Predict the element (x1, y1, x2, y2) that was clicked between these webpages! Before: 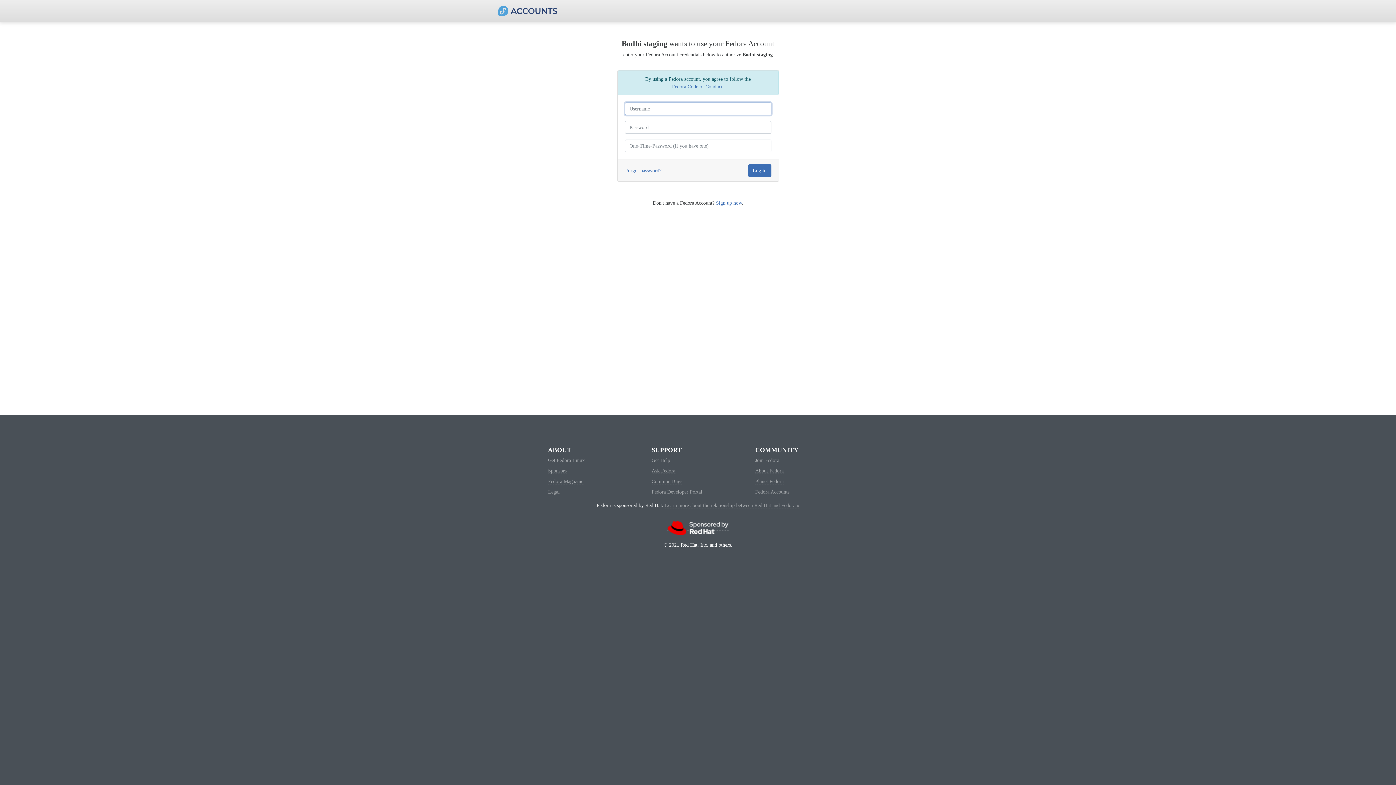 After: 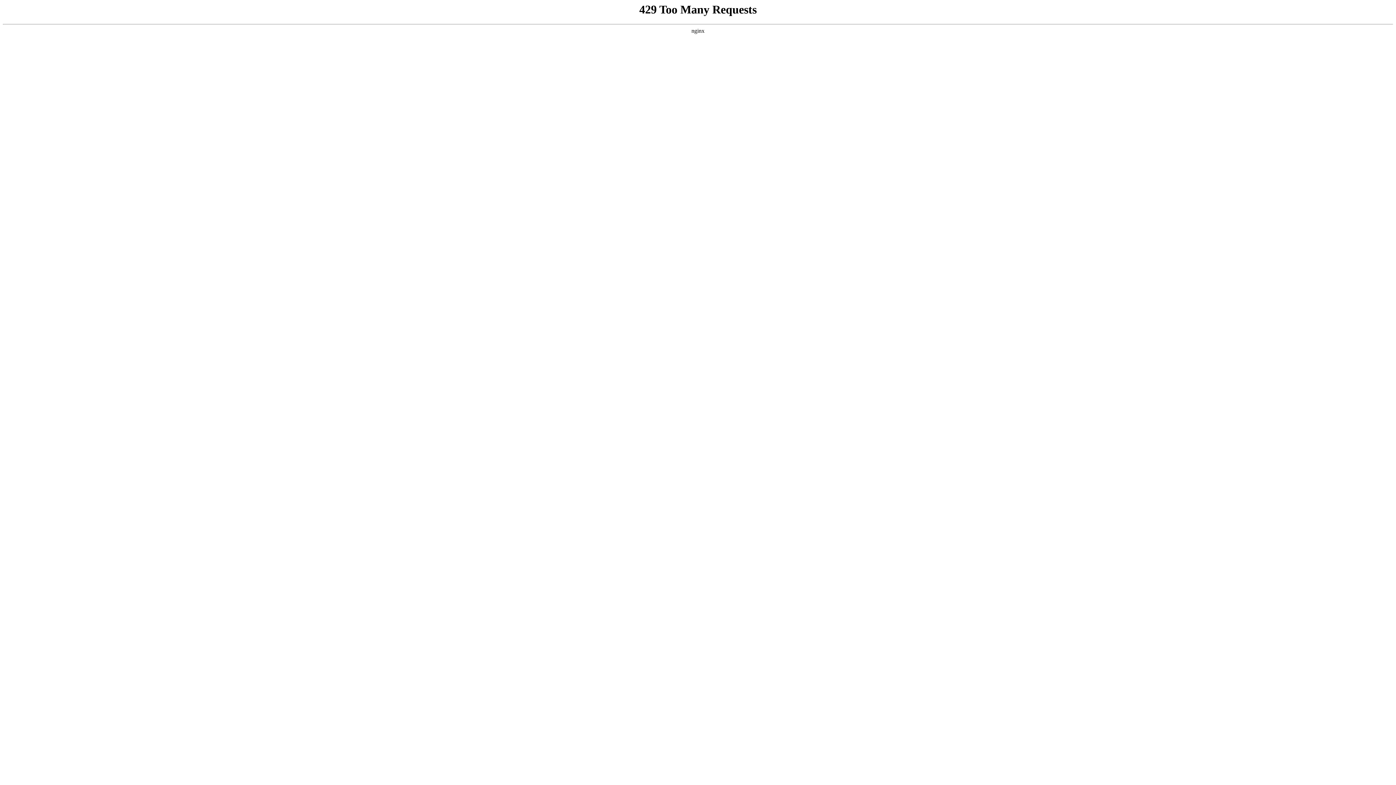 Action: bbox: (548, 478, 583, 484) label: Fedora Magazine